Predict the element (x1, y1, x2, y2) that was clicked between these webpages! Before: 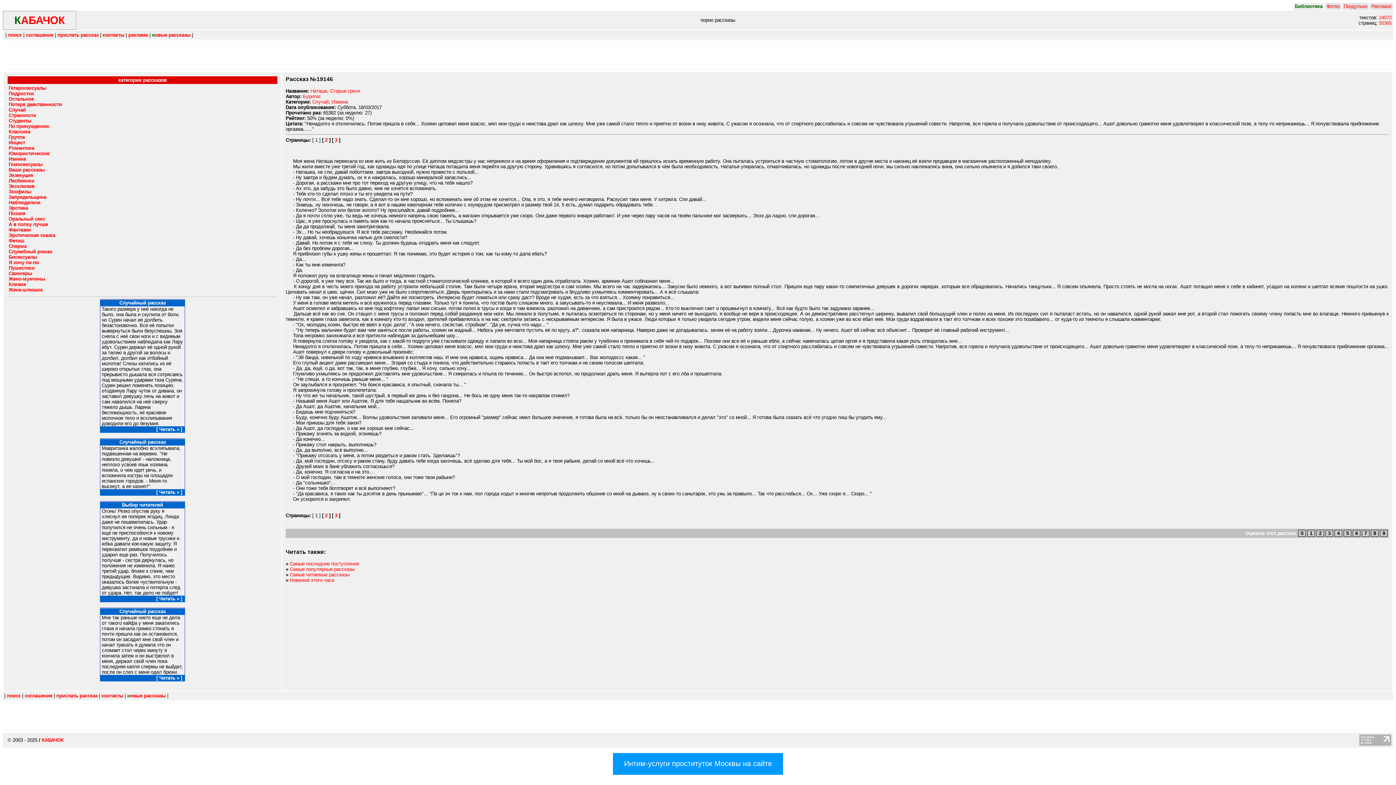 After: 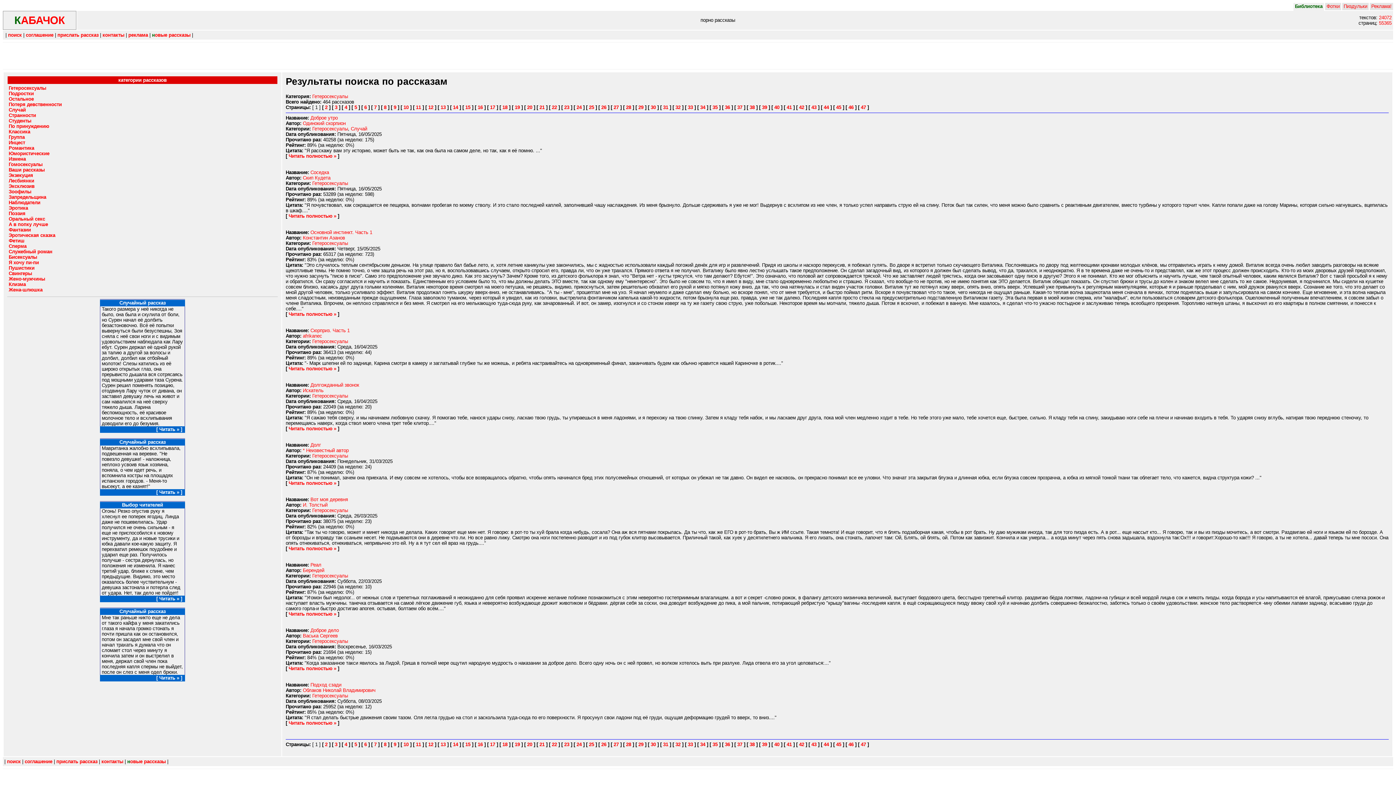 Action: bbox: (8, 85, 46, 90) label: Гетеросексуалы